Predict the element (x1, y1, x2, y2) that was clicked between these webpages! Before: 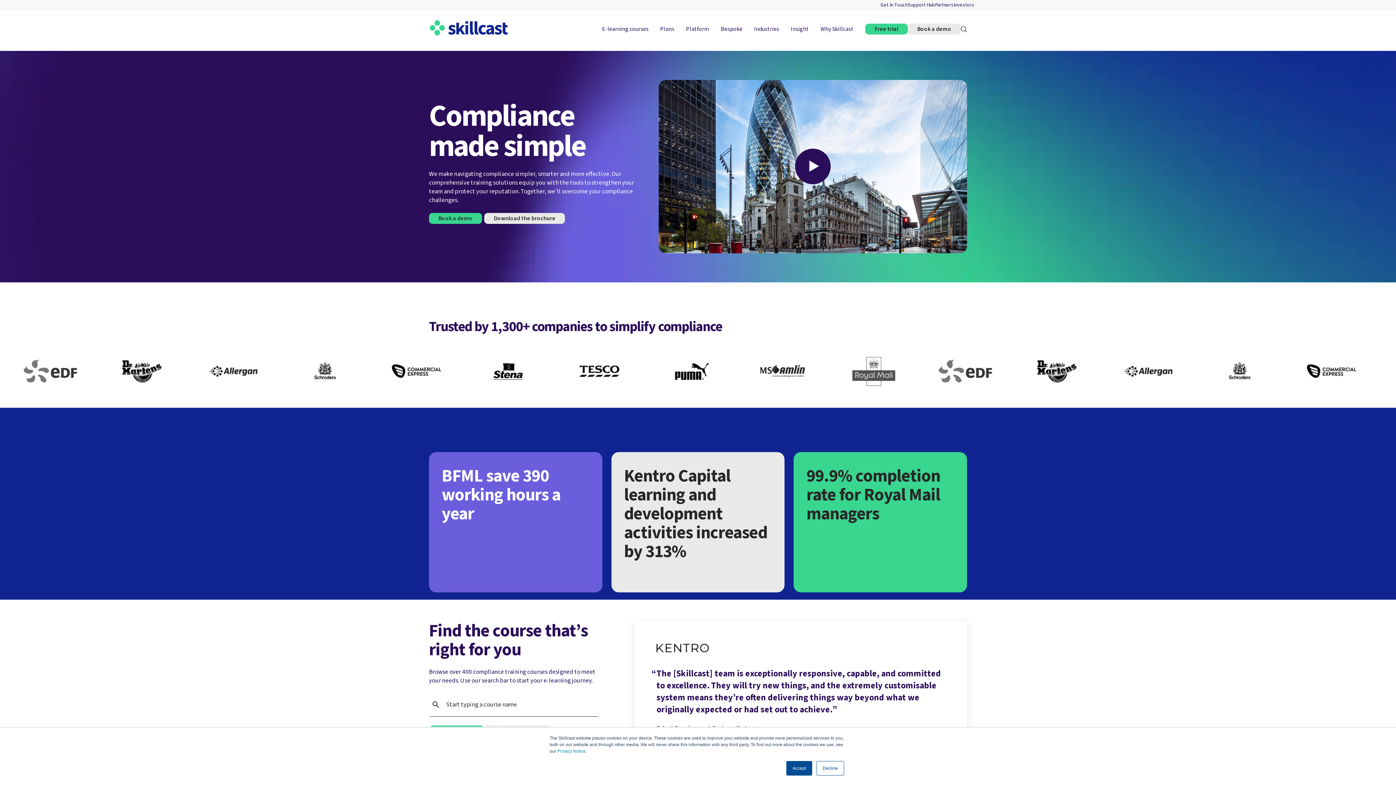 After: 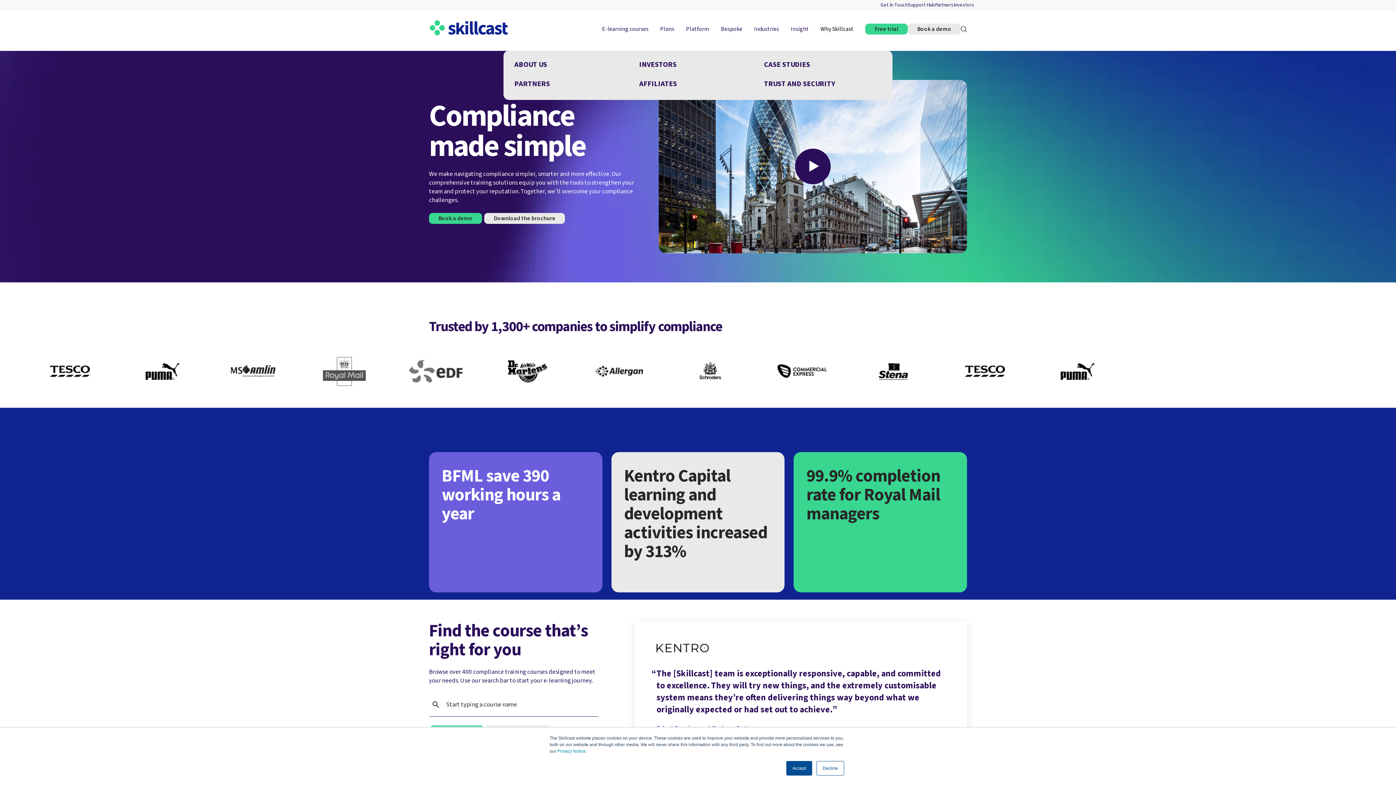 Action: label: Why Skillcast bbox: (820, 25, 853, 33)